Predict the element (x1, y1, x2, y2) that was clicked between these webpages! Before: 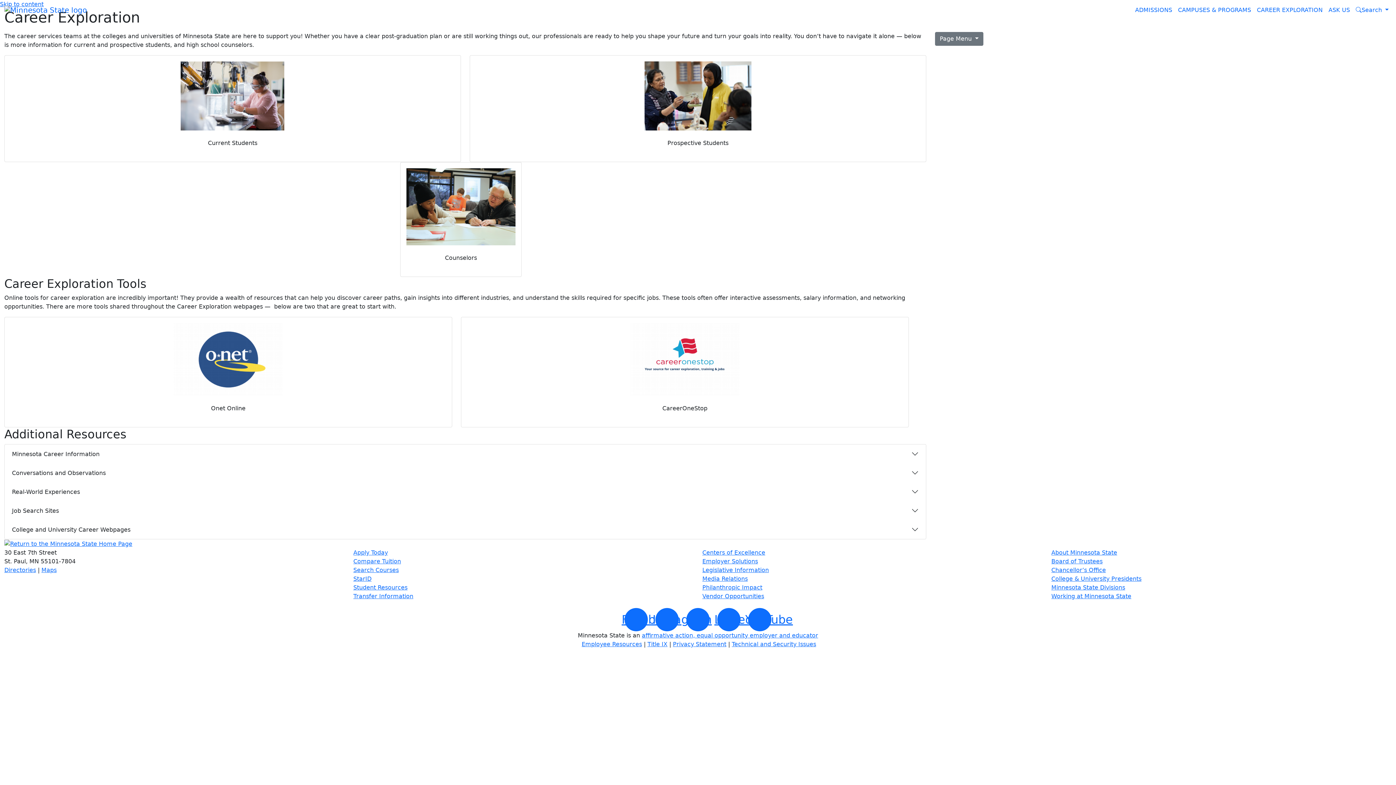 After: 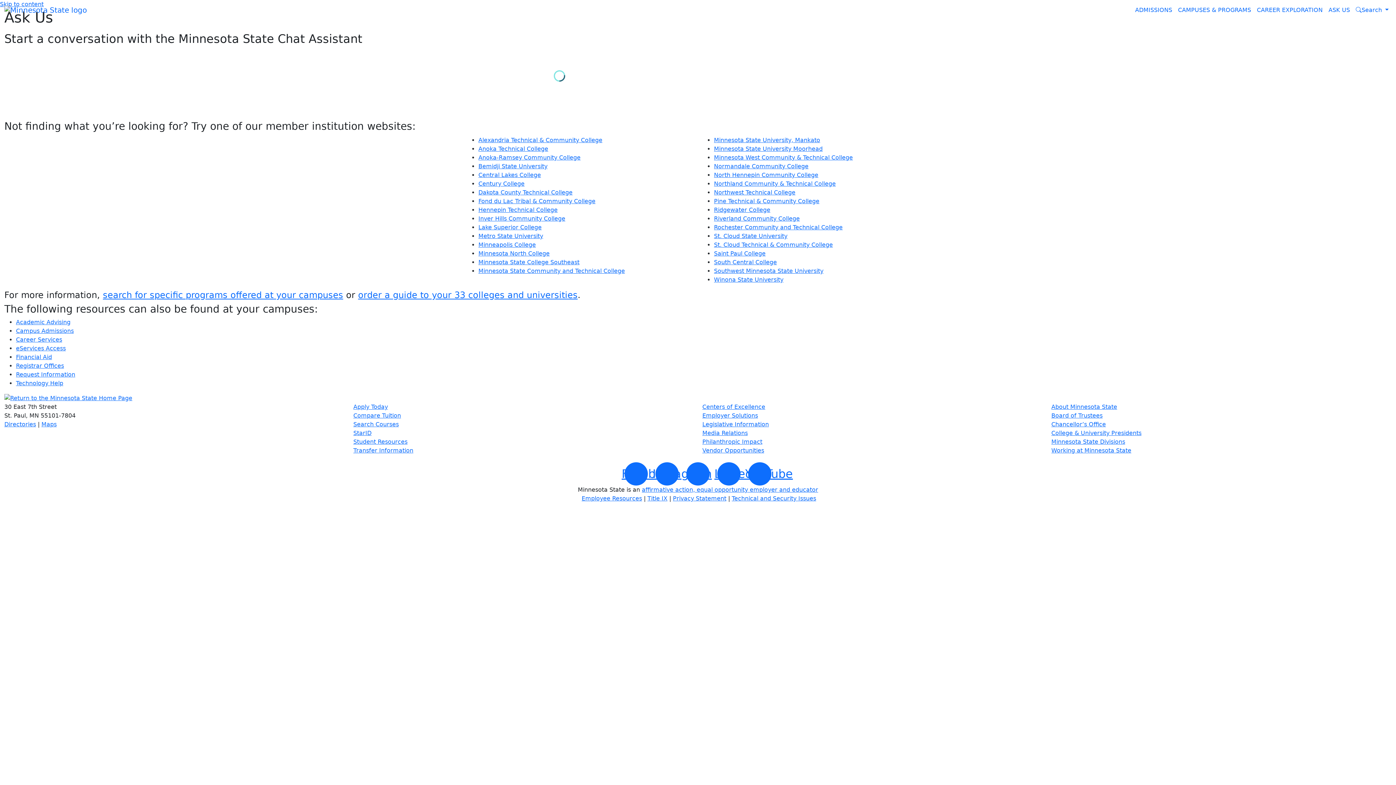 Action: label: ASK US bbox: (1325, 2, 1353, 17)